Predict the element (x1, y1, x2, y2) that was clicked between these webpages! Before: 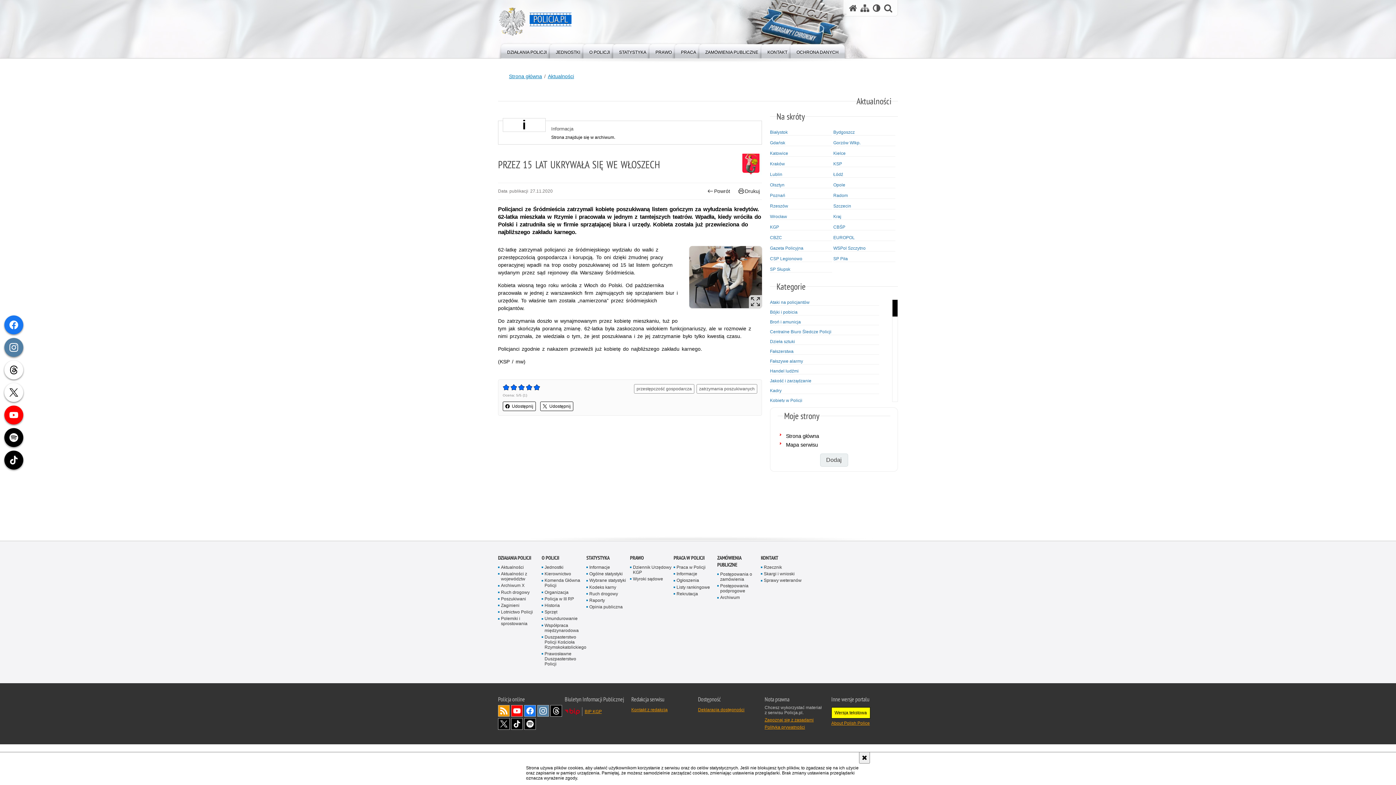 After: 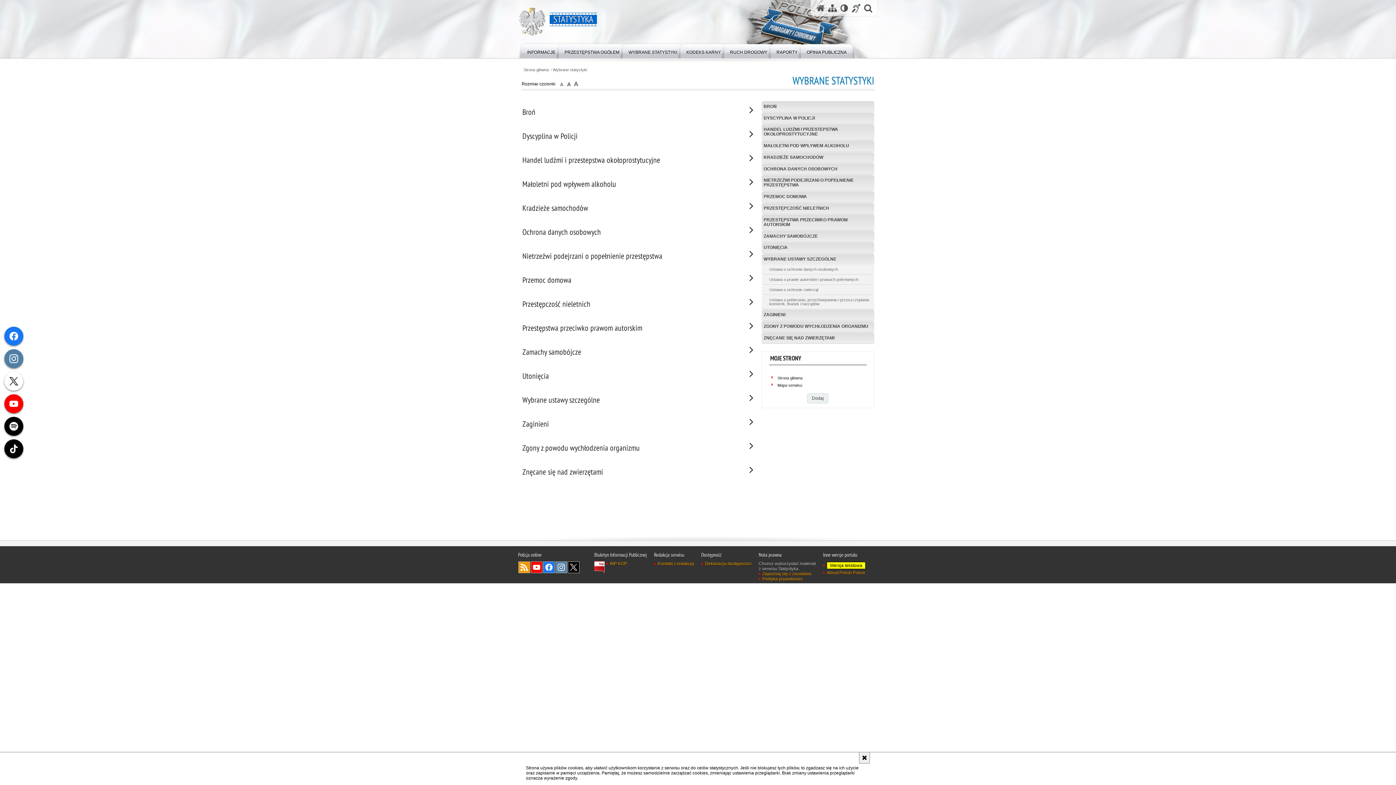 Action: bbox: (586, 578, 626, 583) label: Wybrane statystyki